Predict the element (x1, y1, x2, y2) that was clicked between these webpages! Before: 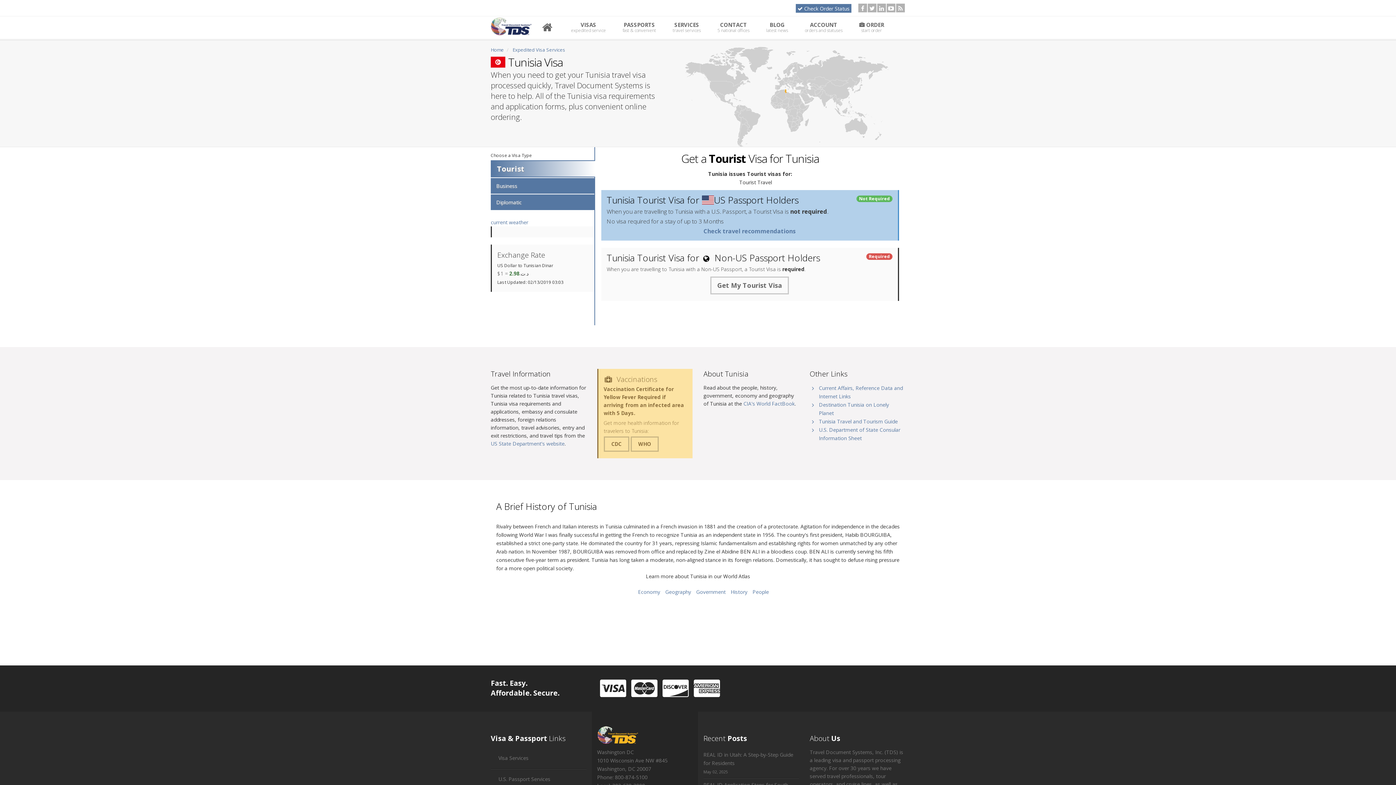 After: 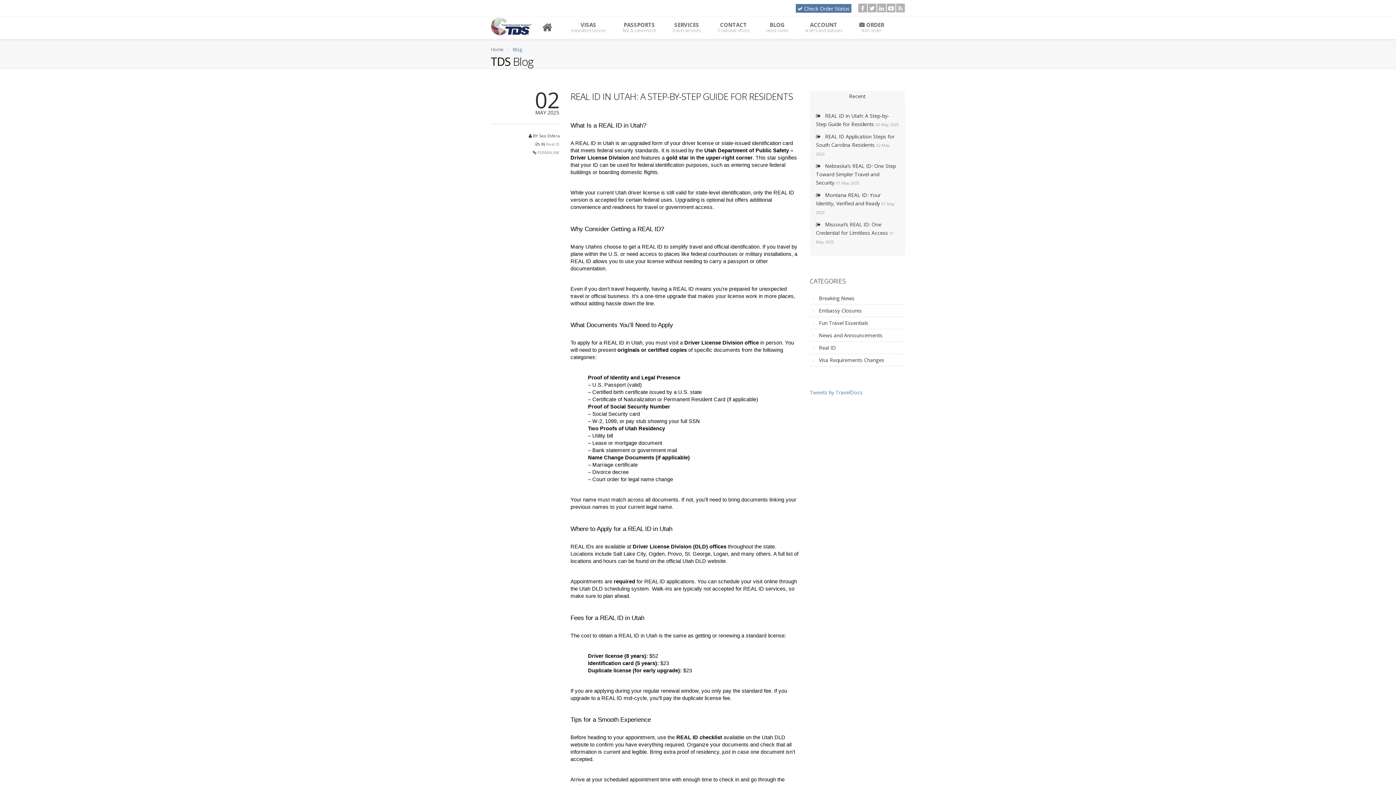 Action: bbox: (703, 750, 799, 767) label: REAL ID in Utah: A Step-by-Step Guide for Residents